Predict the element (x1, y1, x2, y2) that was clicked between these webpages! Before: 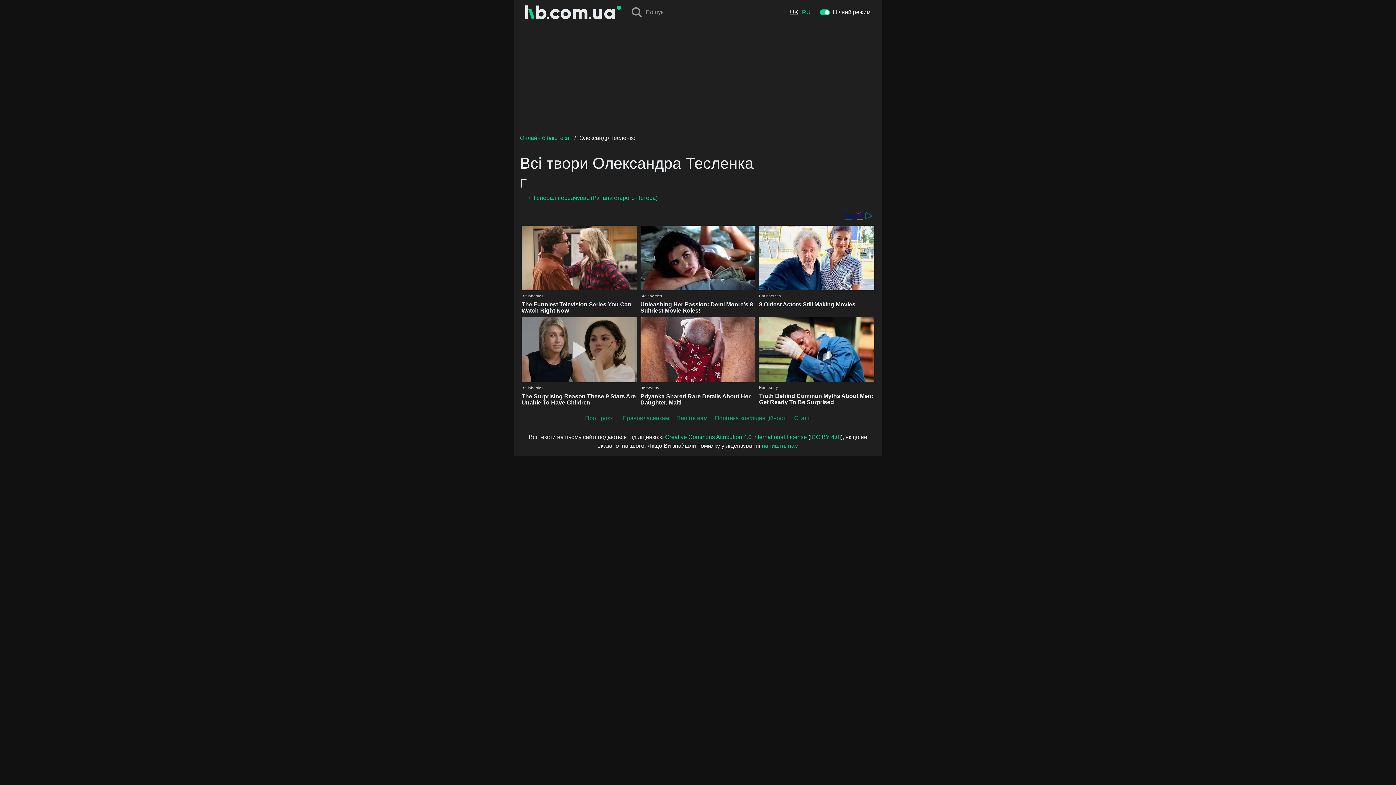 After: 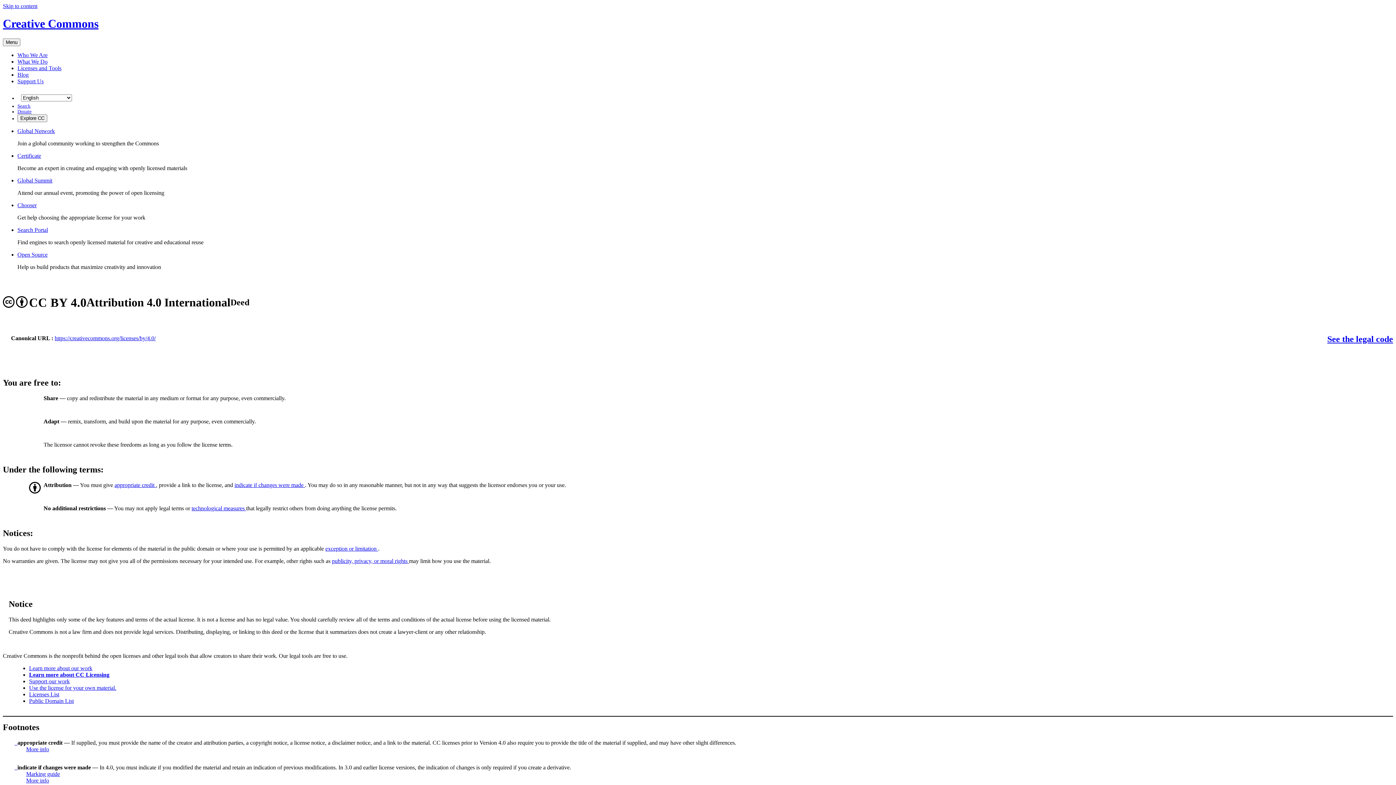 Action: bbox: (810, 434, 840, 440) label: [CC BY 4.0]